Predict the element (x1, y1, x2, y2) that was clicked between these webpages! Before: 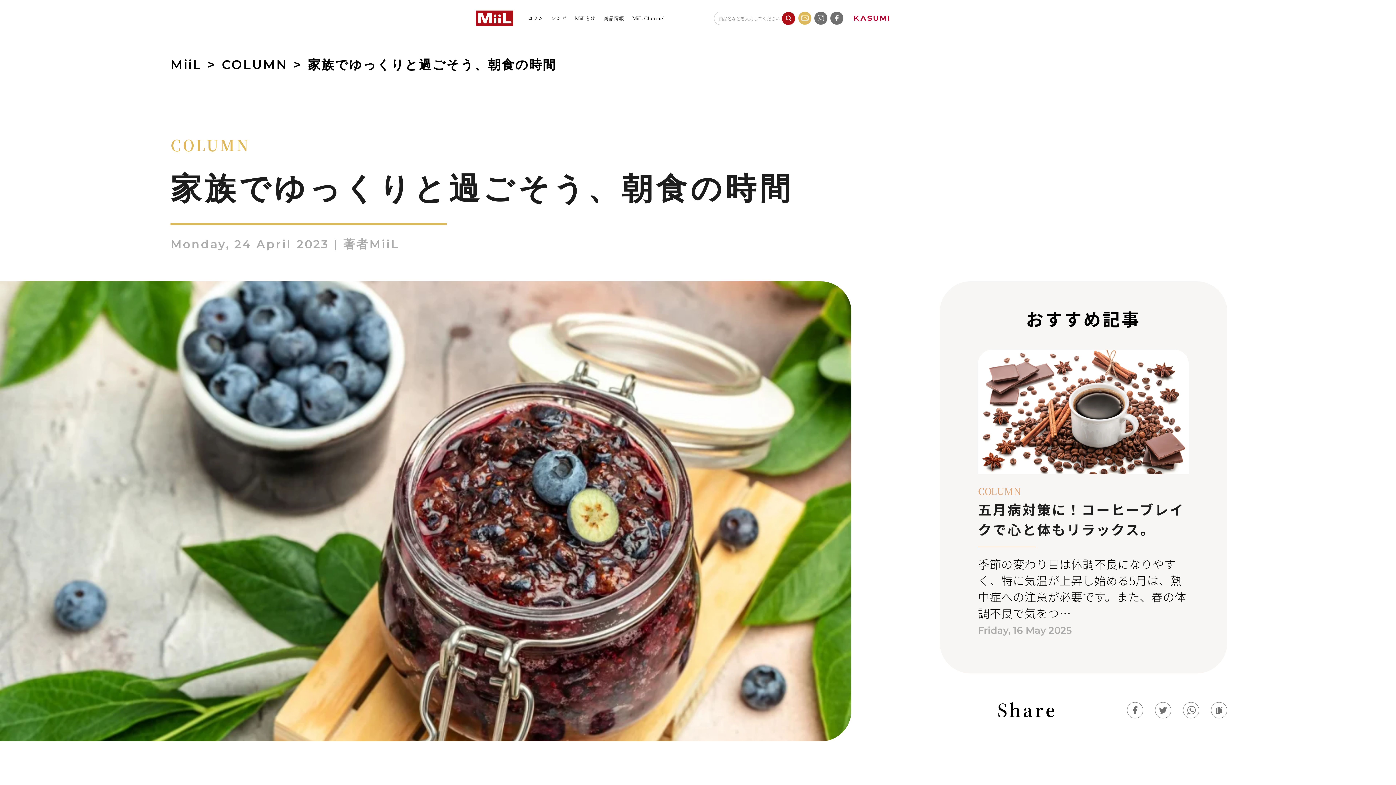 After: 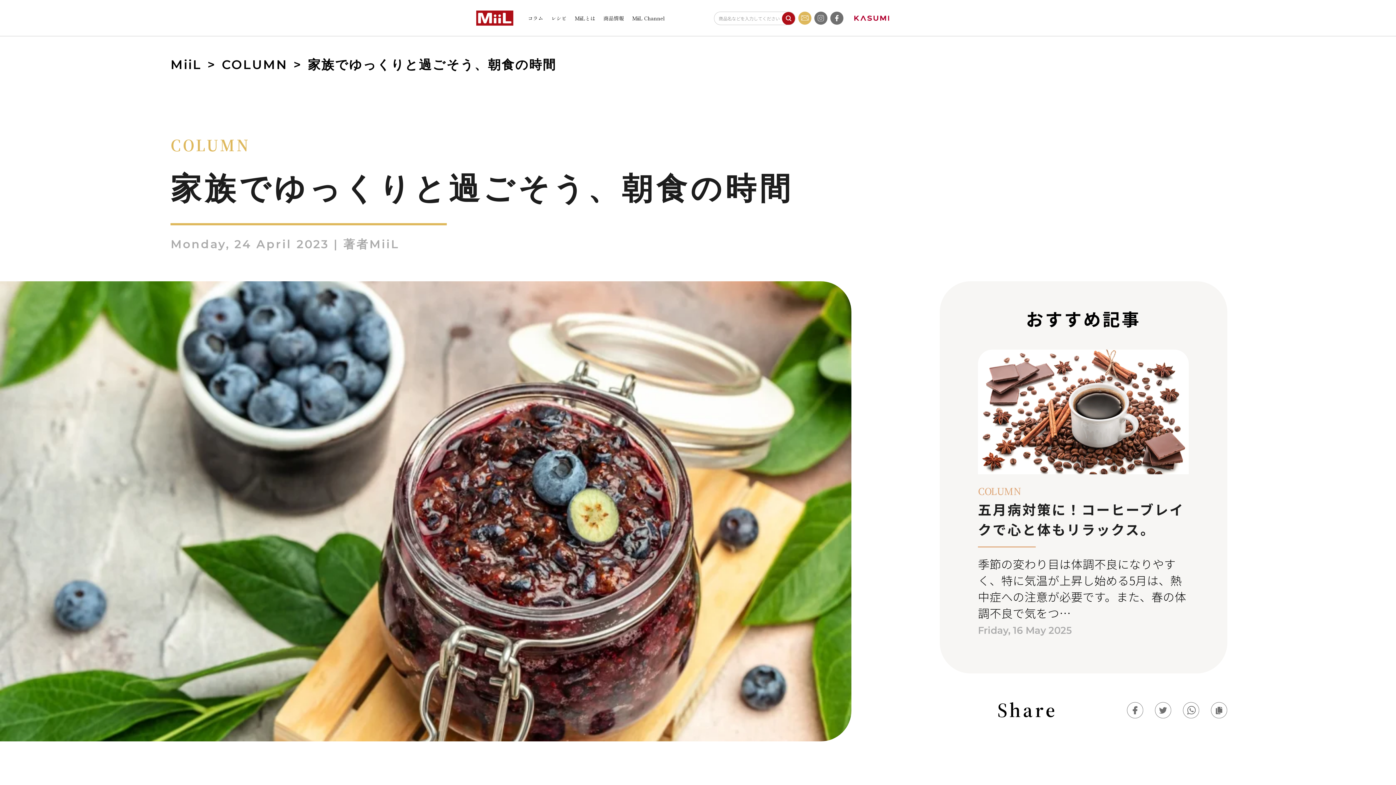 Action: bbox: (1127, 702, 1143, 718)